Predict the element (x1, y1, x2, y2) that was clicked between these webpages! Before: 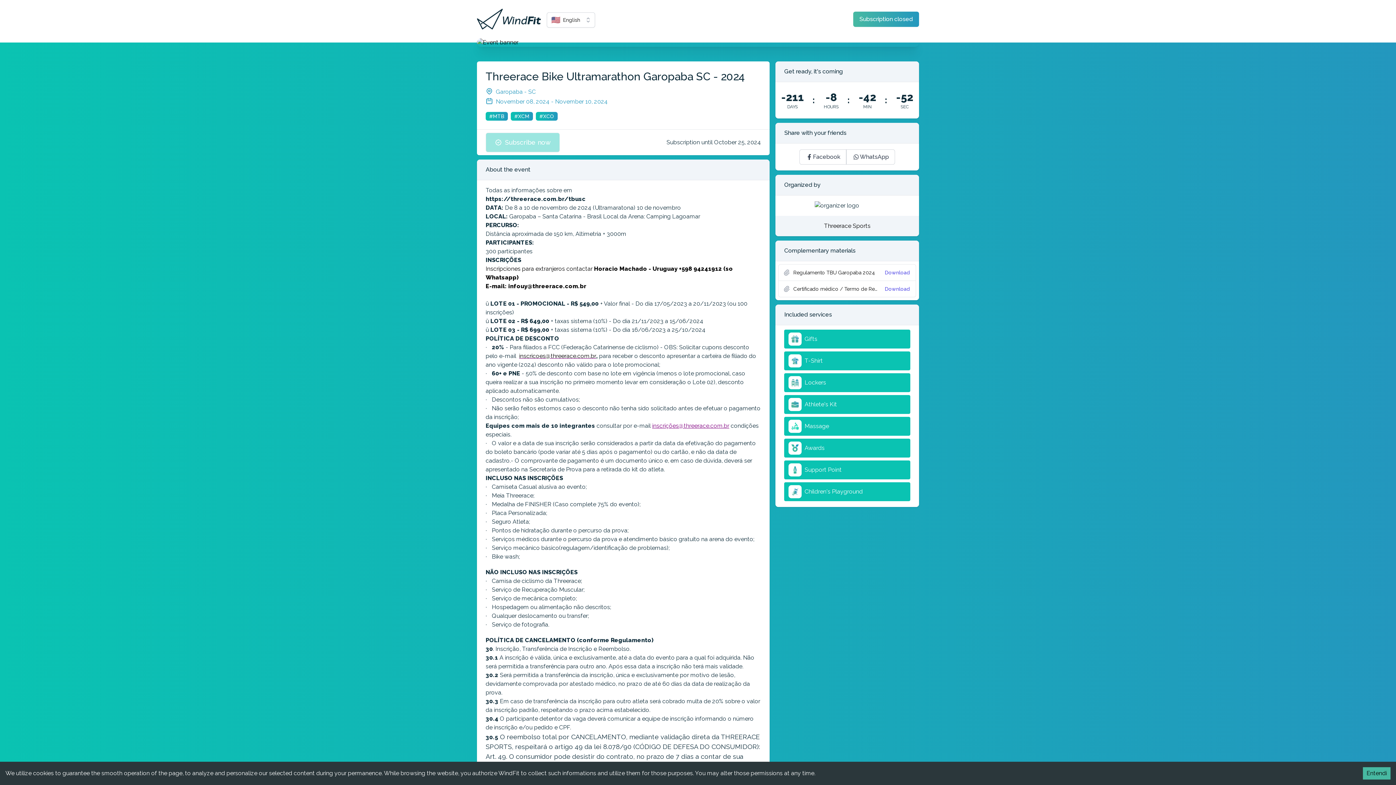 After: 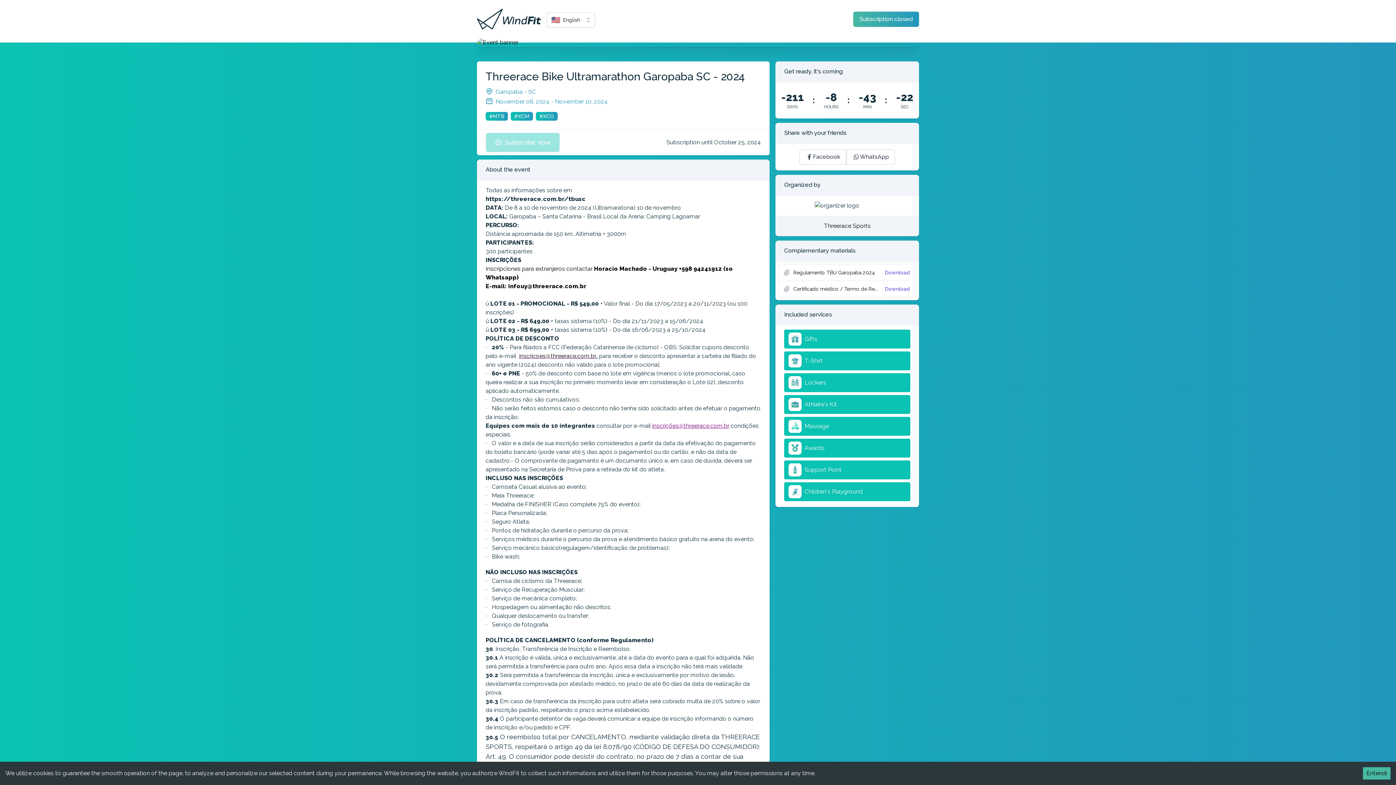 Action: bbox: (519, 352, 596, 359) label: inscricoes@threerace.com.br